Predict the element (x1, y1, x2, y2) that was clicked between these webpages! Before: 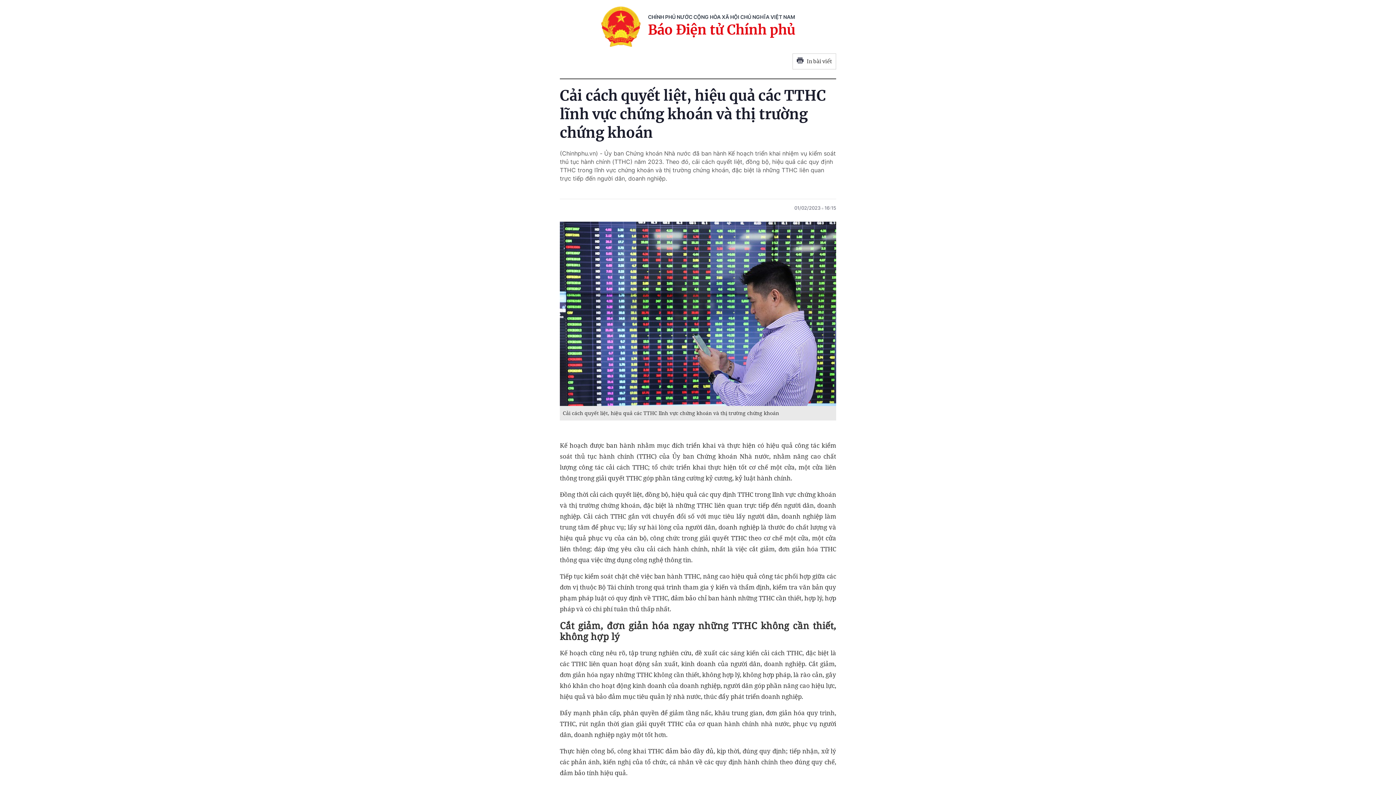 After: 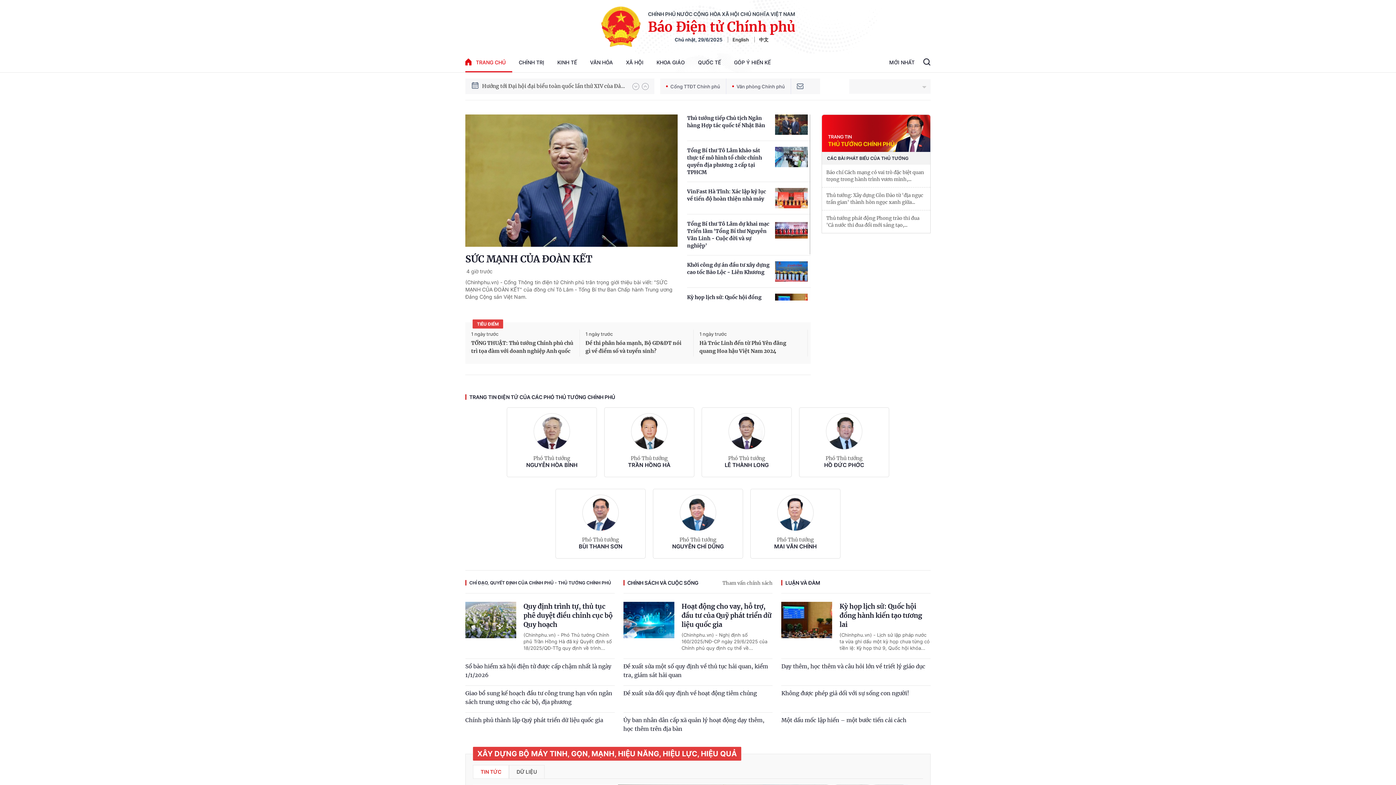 Action: bbox: (600, 6, 640, 46)